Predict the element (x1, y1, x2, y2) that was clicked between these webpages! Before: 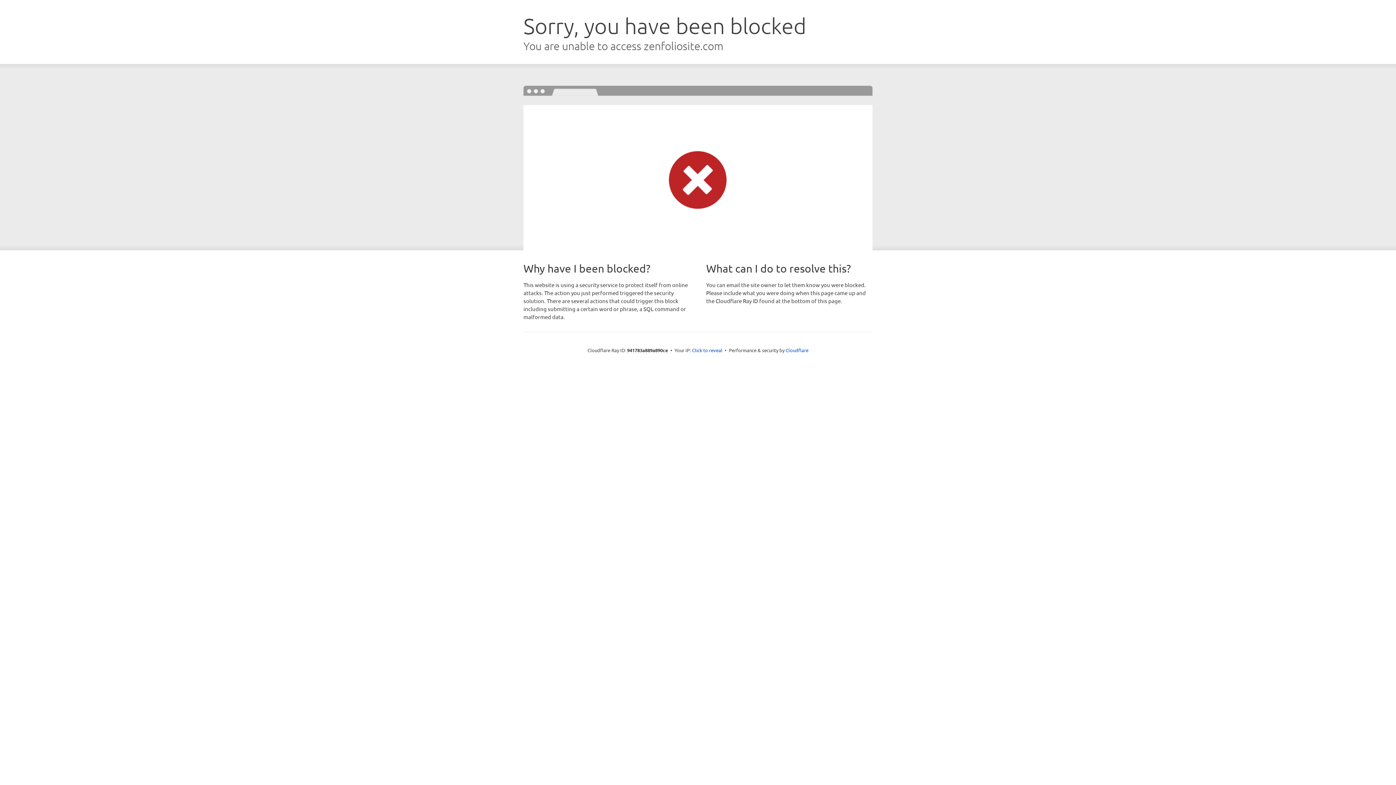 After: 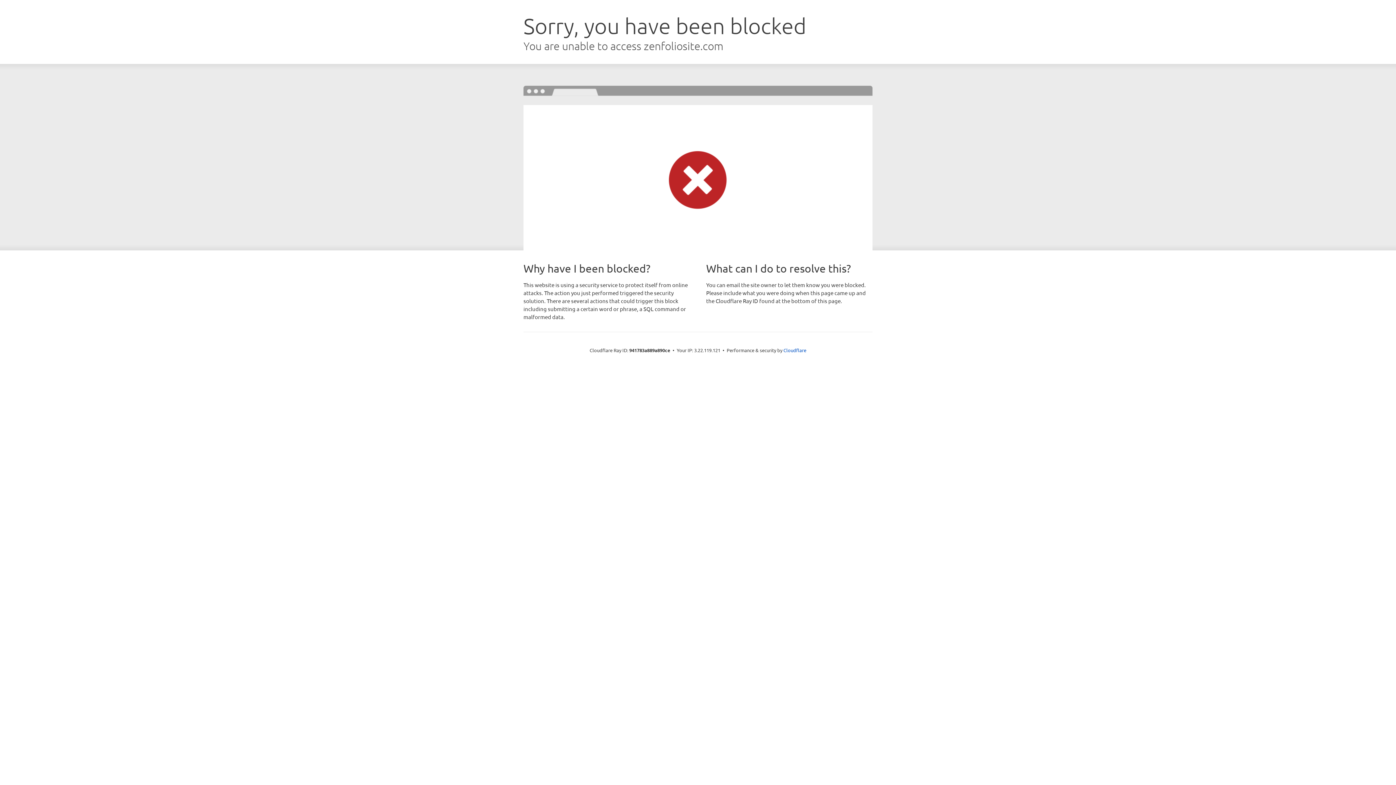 Action: label: Click to reveal bbox: (692, 346, 722, 353)